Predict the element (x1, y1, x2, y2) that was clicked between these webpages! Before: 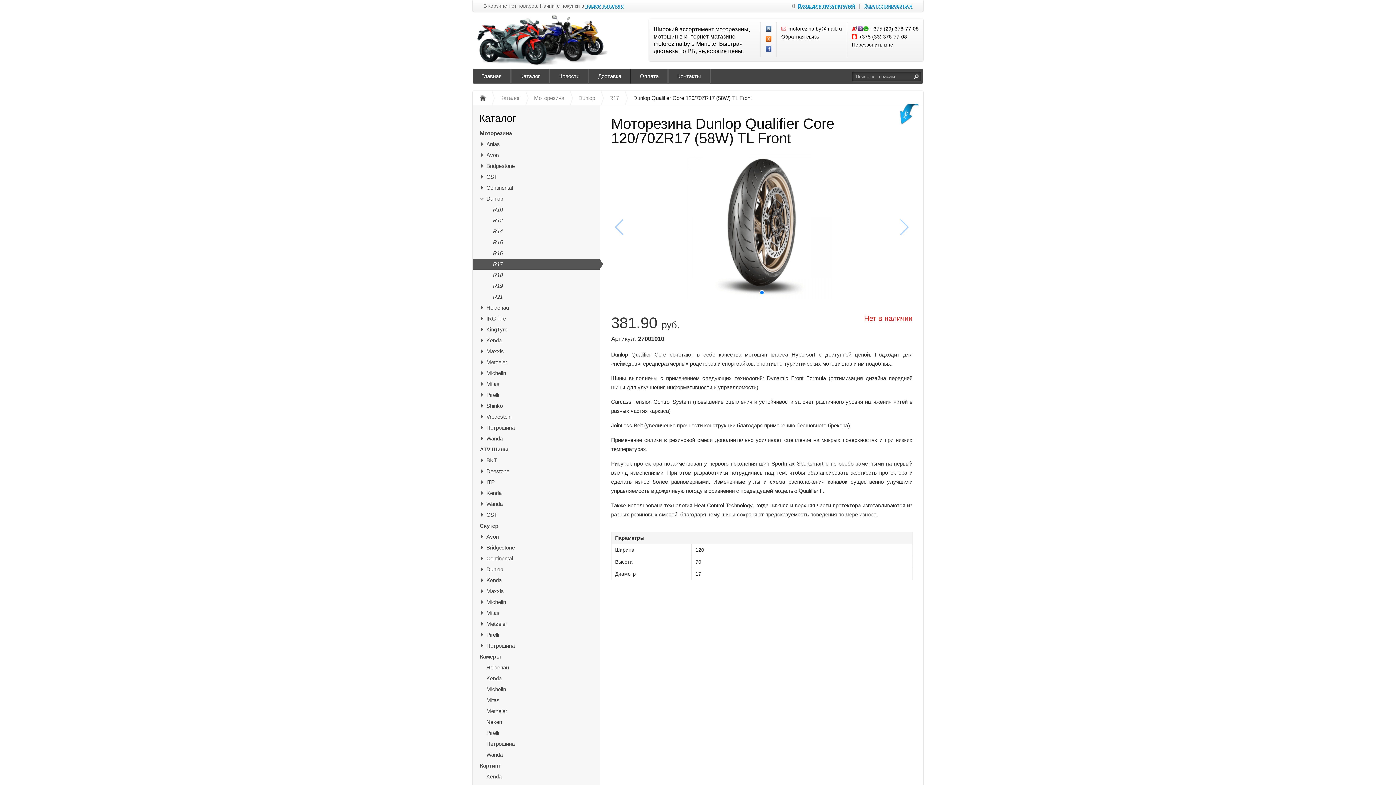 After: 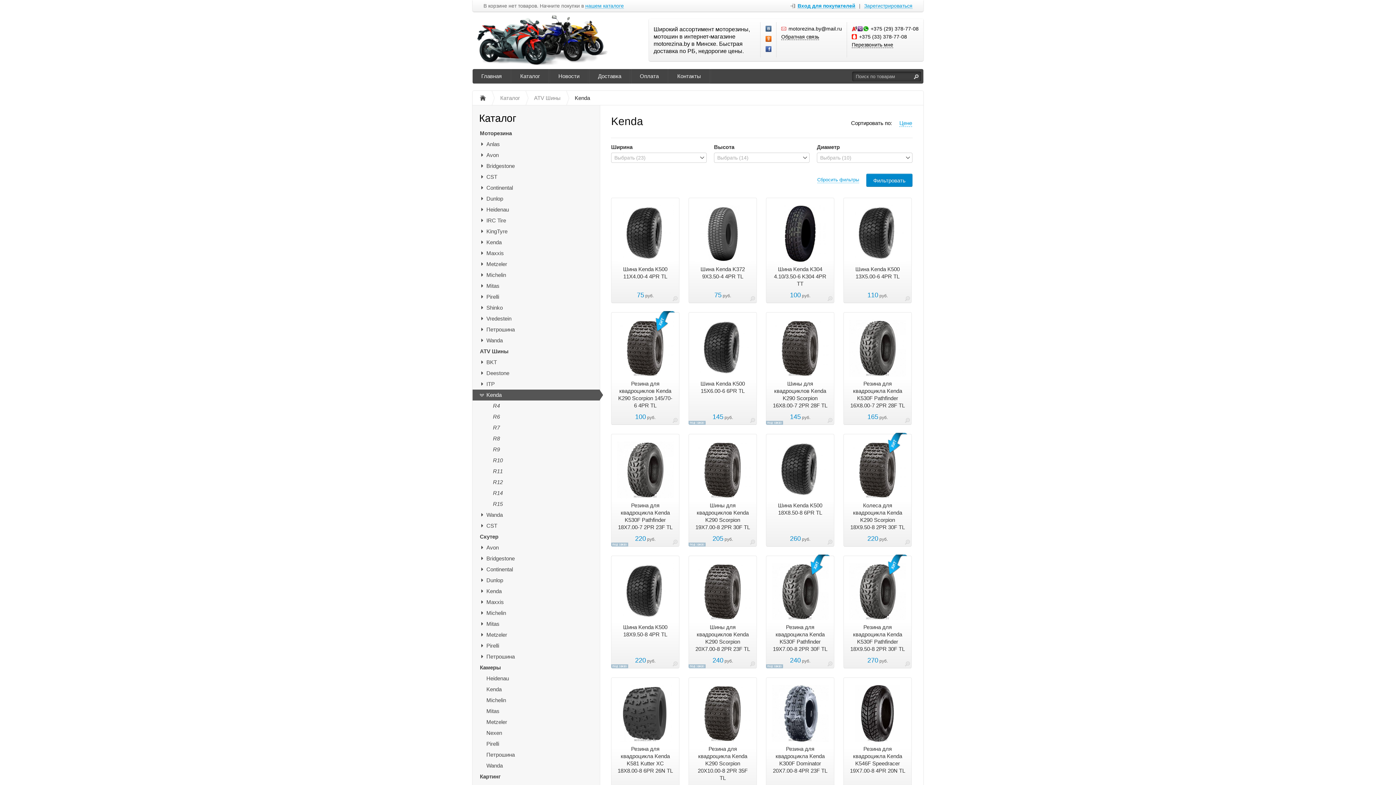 Action: bbox: (472, 488, 600, 498) label: Kenda